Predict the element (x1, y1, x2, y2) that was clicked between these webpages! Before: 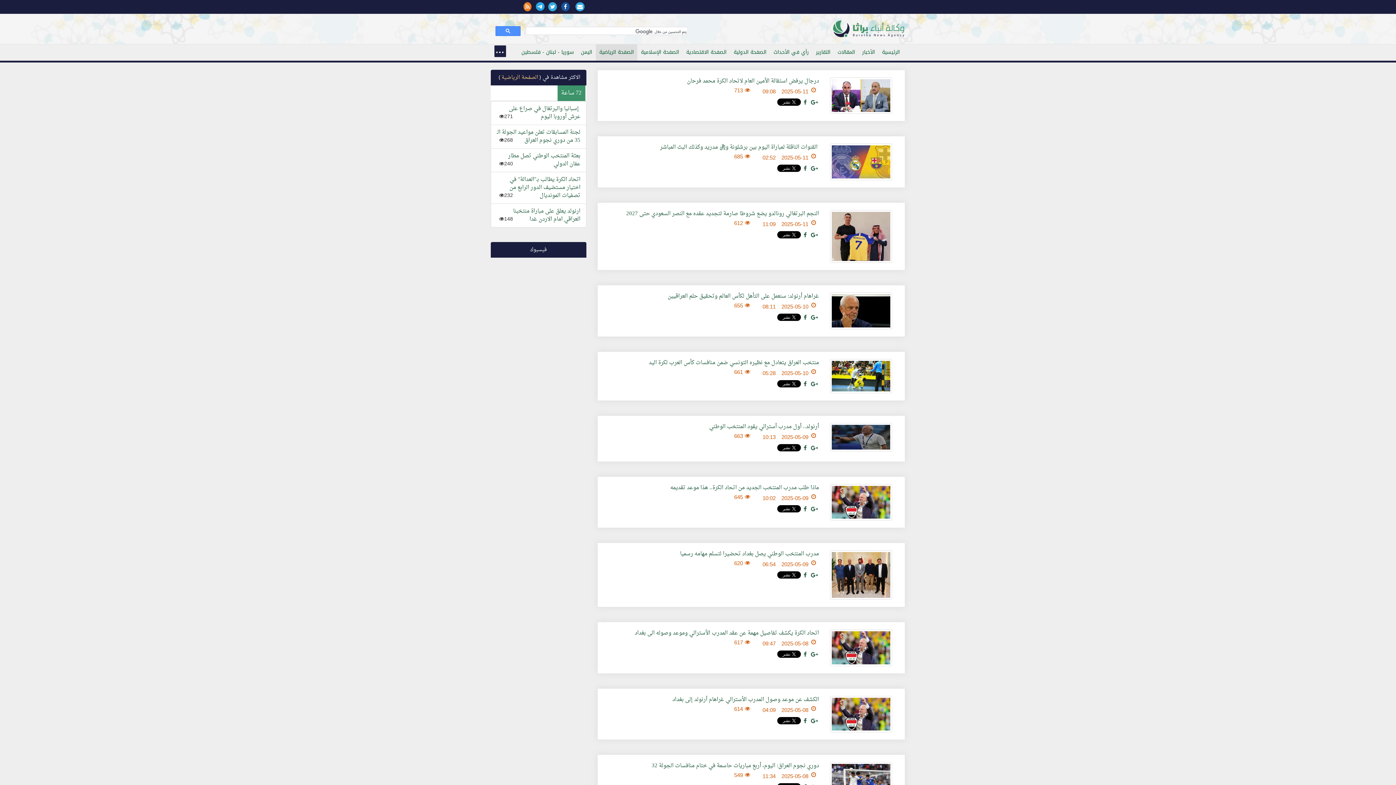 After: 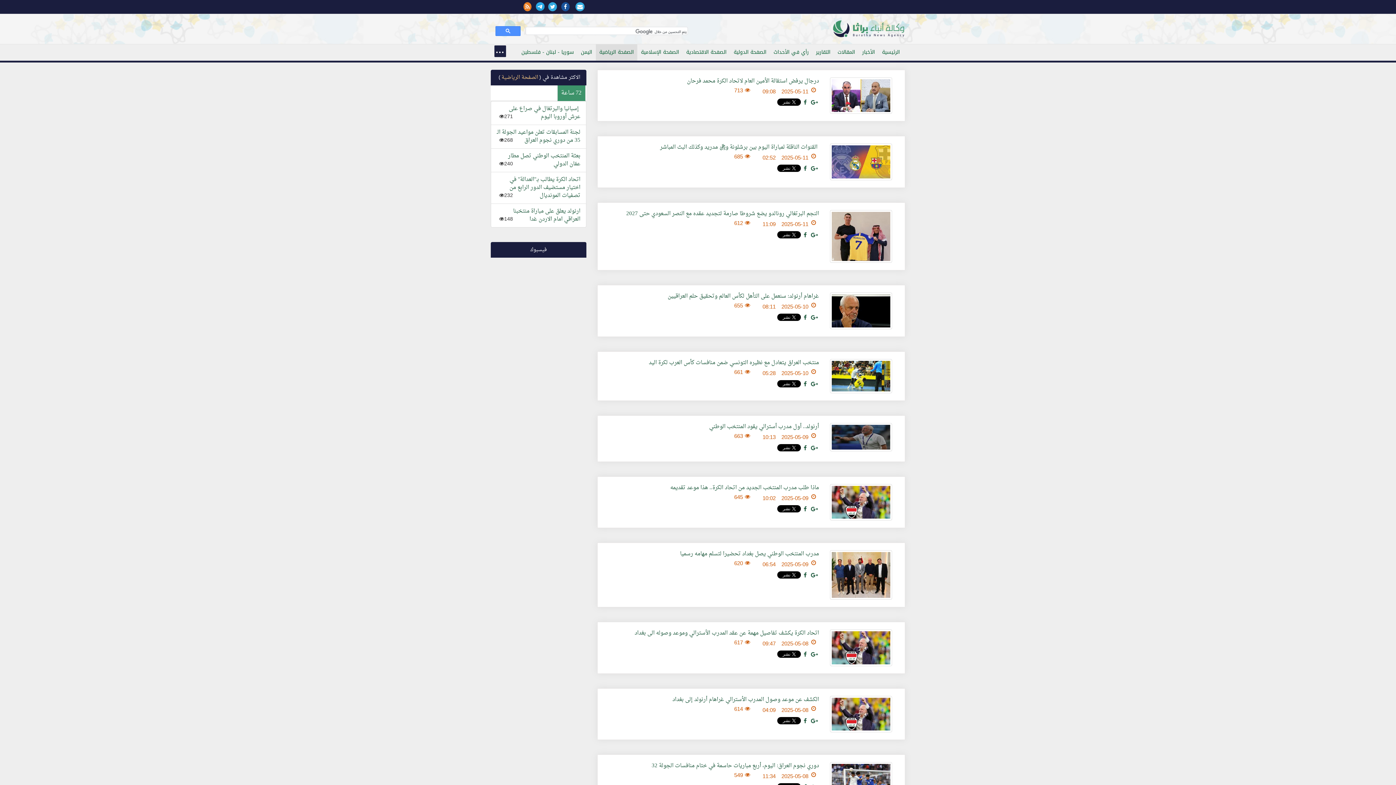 Action: bbox: (557, 85, 585, 101) label: 72 ساعة